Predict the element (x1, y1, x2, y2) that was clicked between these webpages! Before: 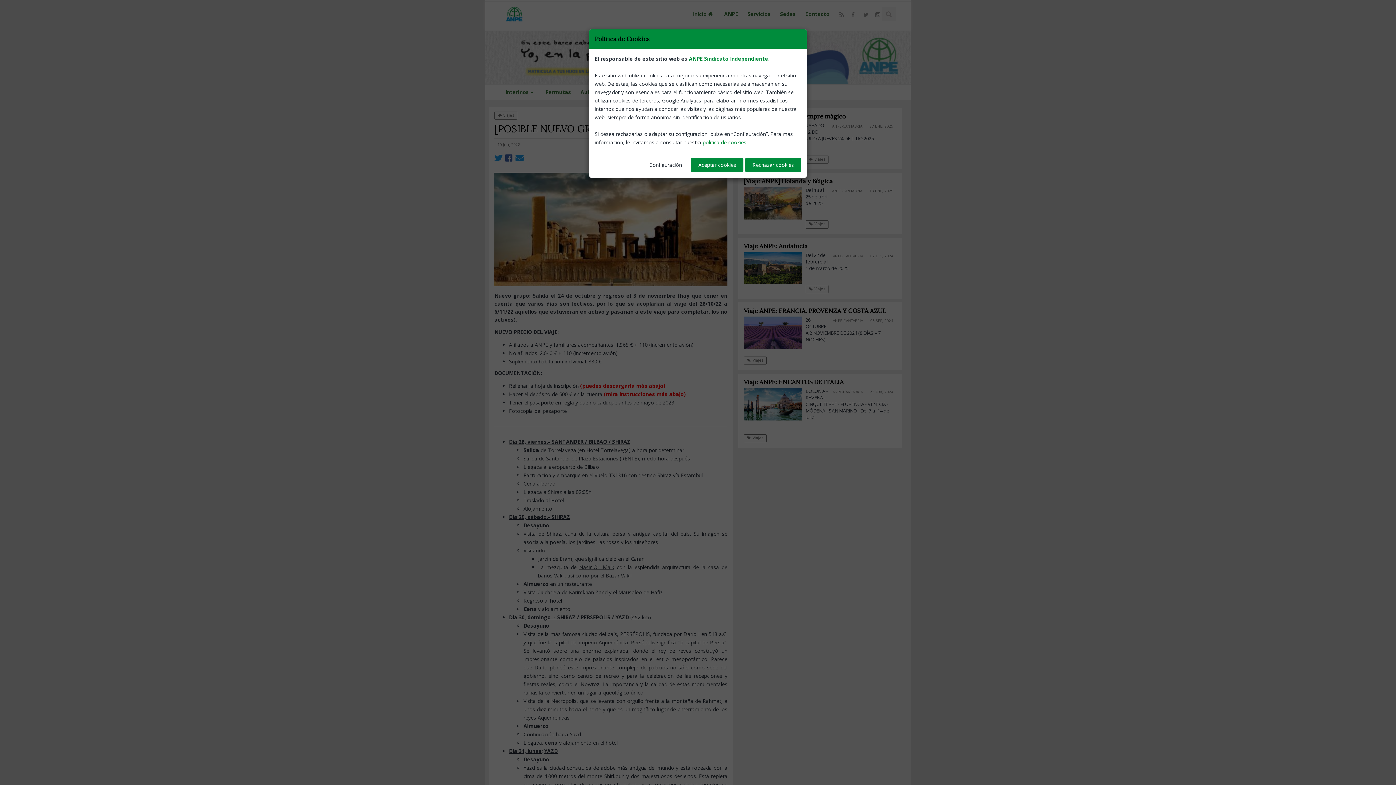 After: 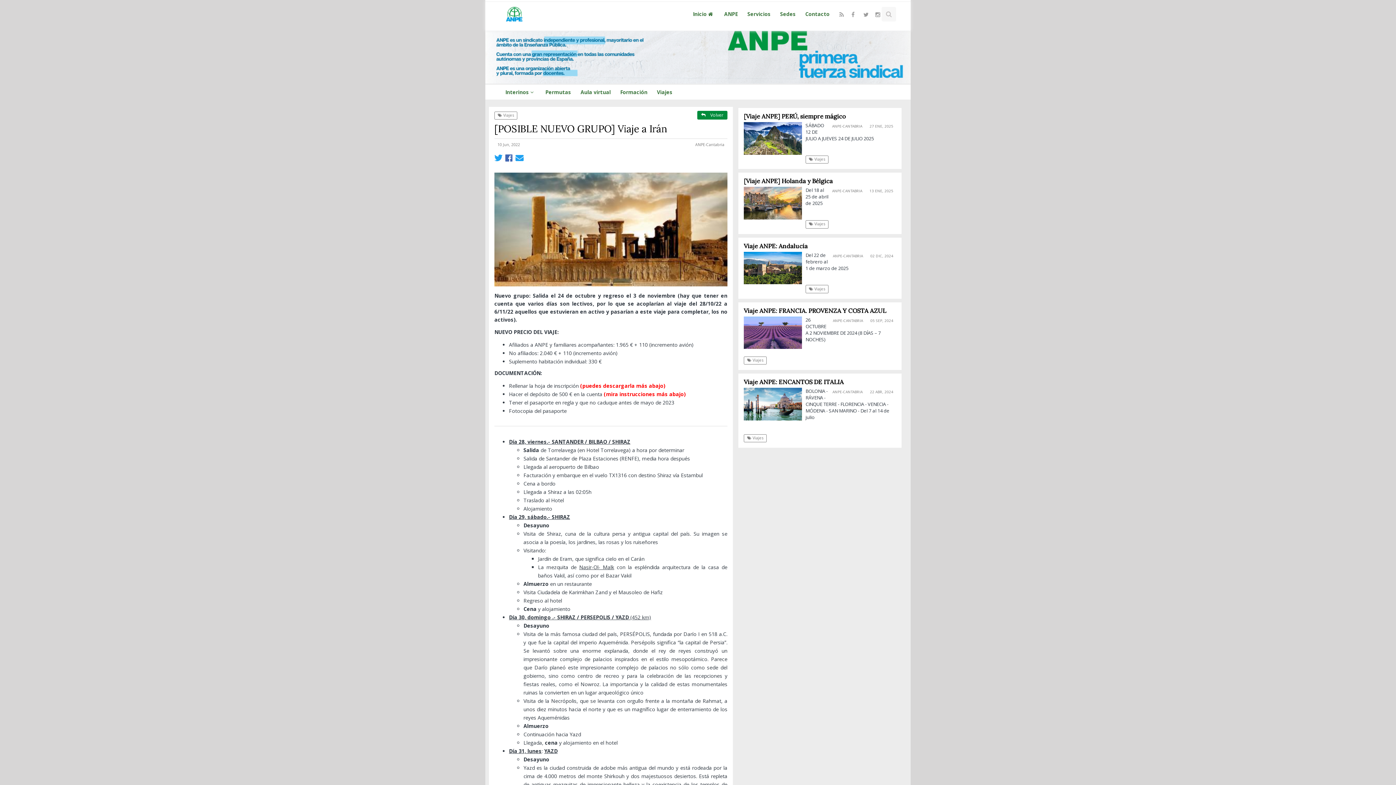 Action: label: Rechazar cookies bbox: (745, 157, 801, 172)